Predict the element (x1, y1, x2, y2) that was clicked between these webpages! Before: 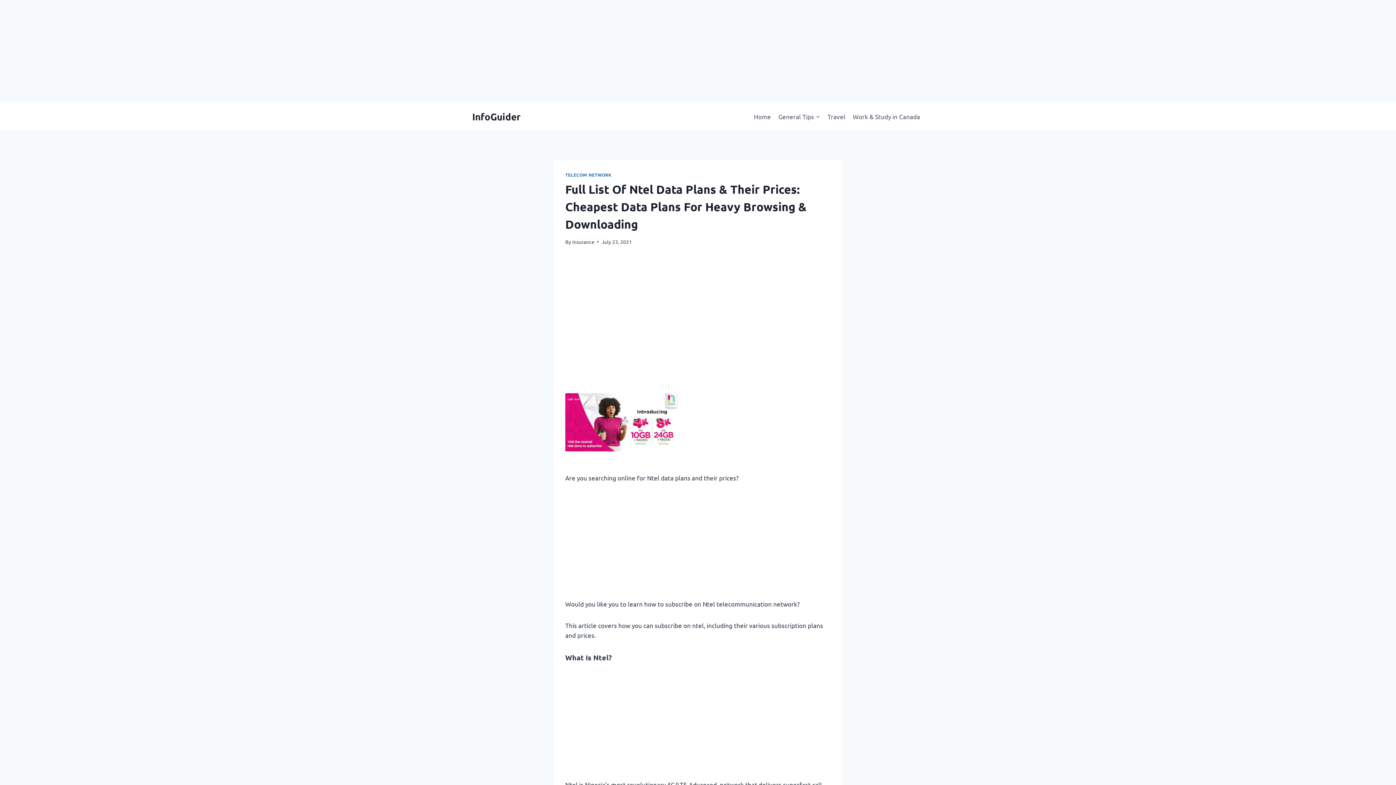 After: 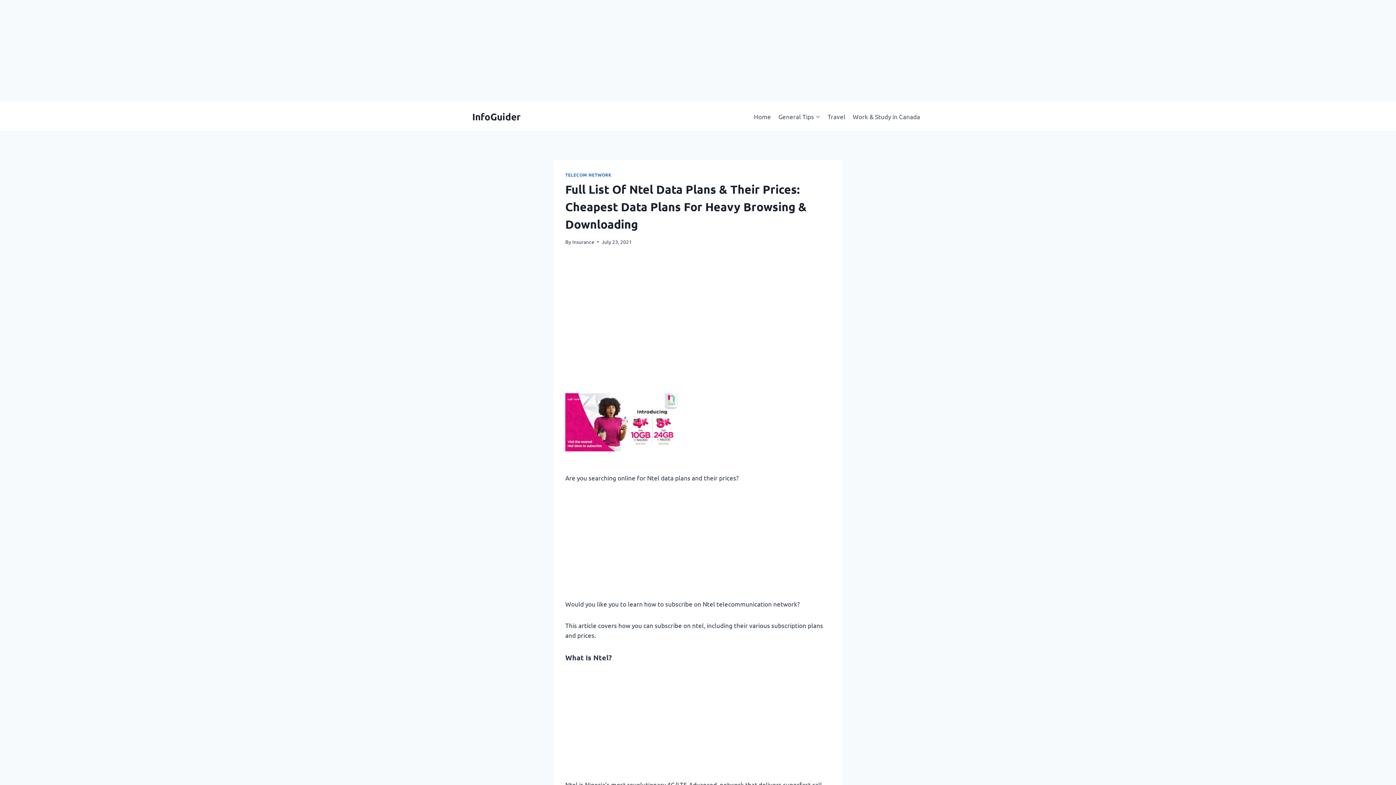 Action: bbox: (565, 393, 830, 451)